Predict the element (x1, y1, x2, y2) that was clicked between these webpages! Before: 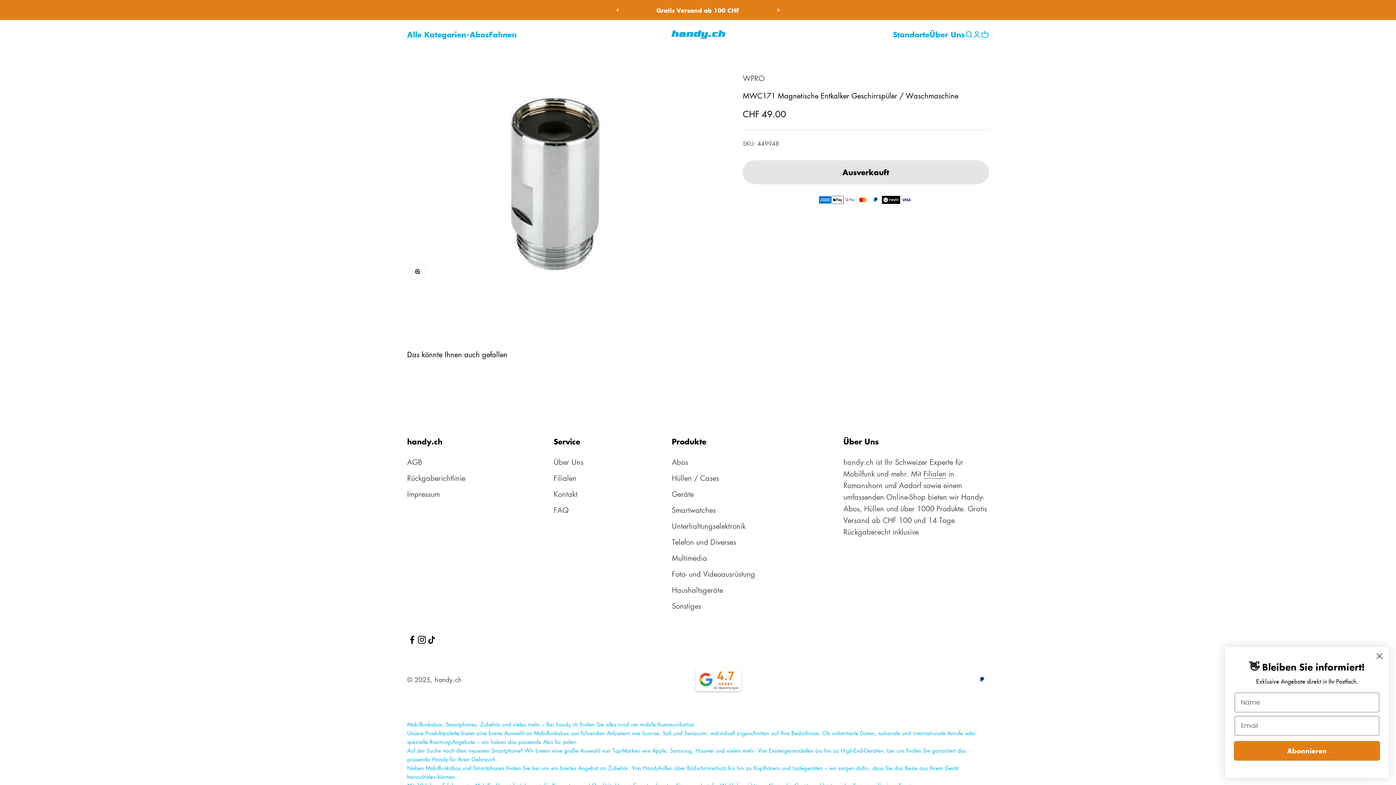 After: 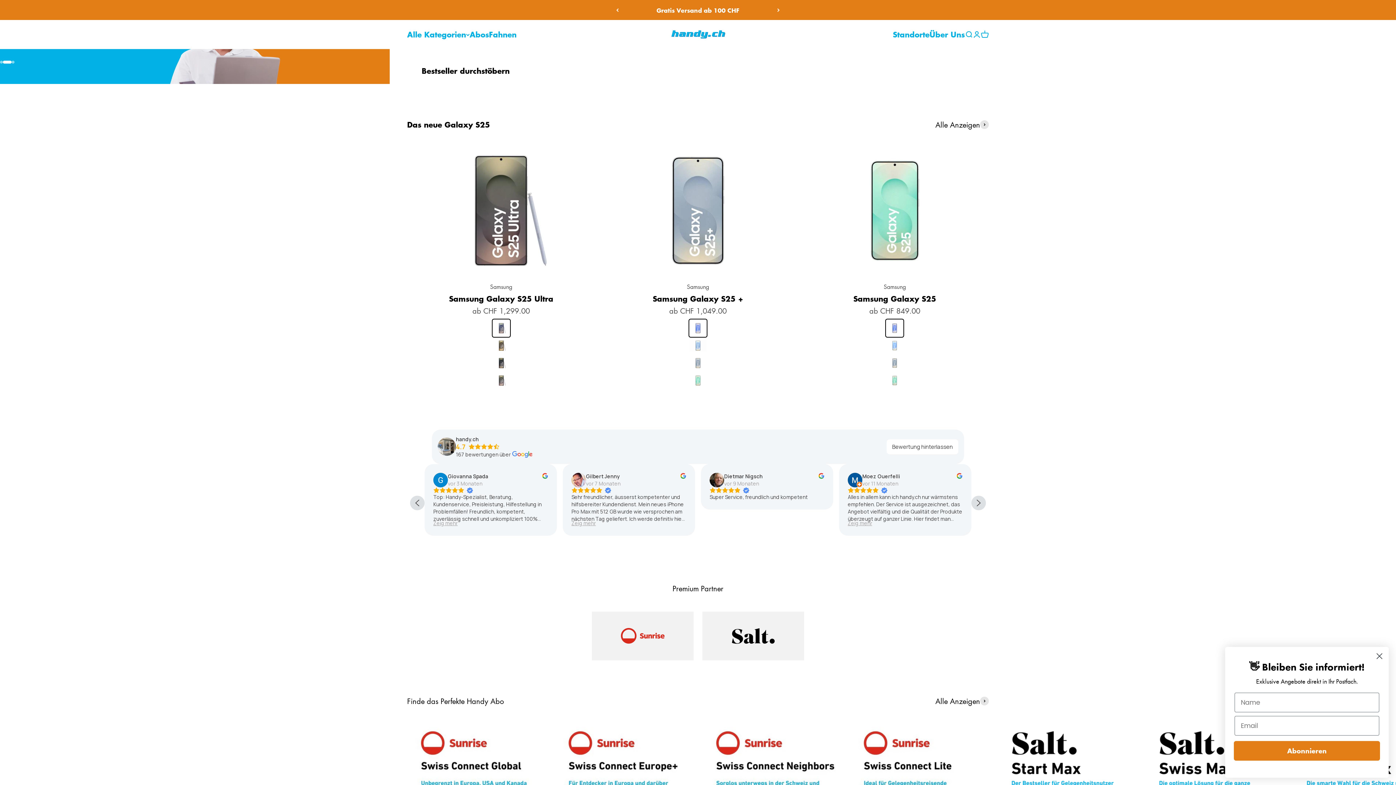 Action: label: handy.ch bbox: (668, 30, 728, 38)